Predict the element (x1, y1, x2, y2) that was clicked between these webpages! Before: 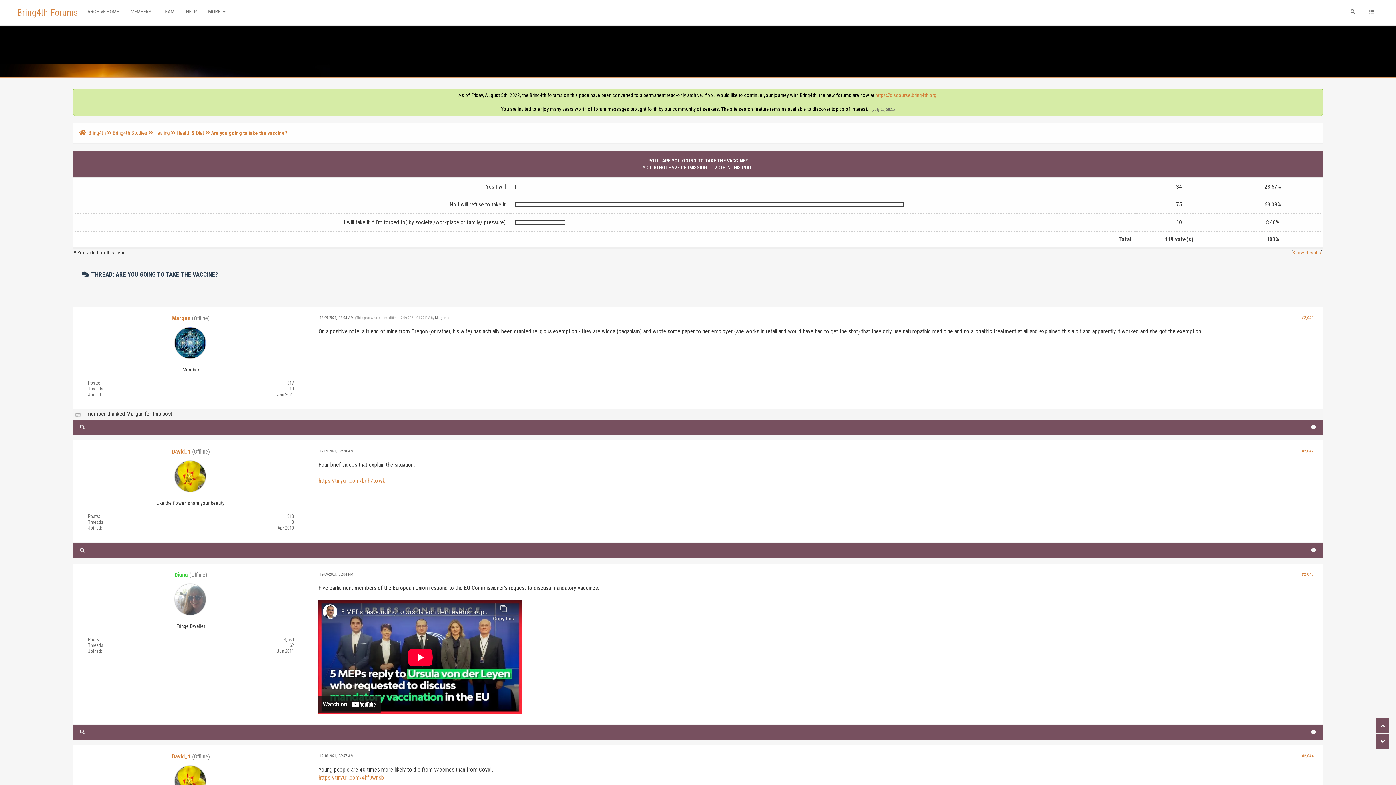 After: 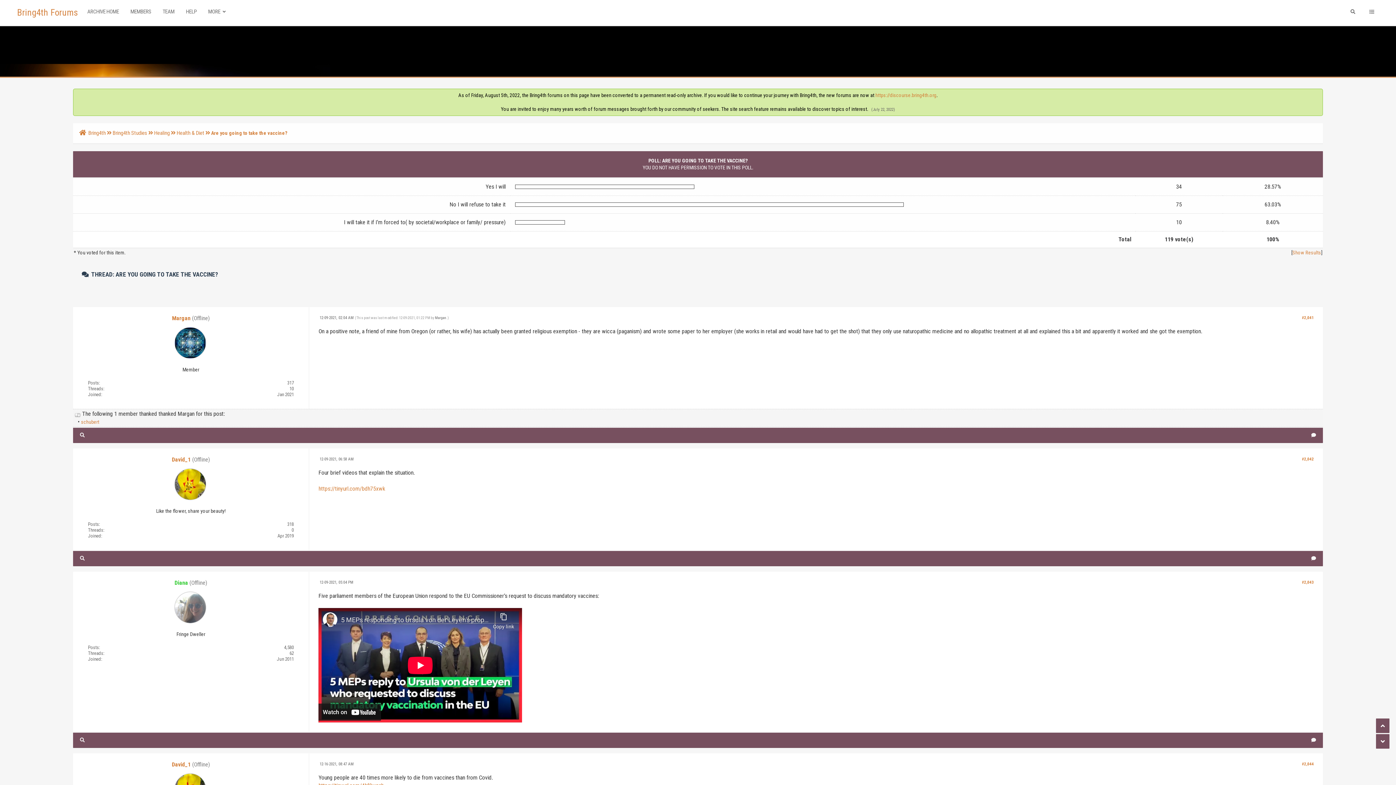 Action: bbox: (74, 410, 80, 417)